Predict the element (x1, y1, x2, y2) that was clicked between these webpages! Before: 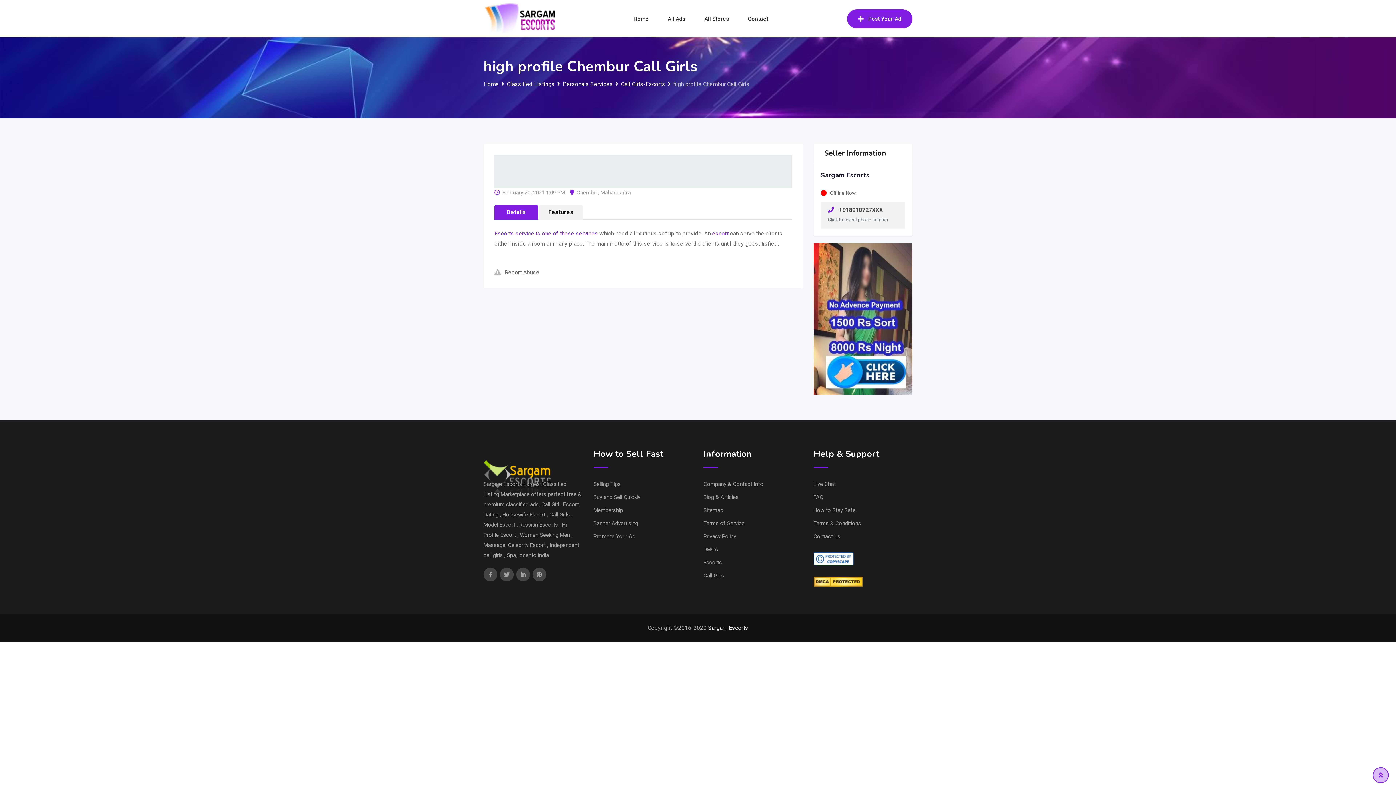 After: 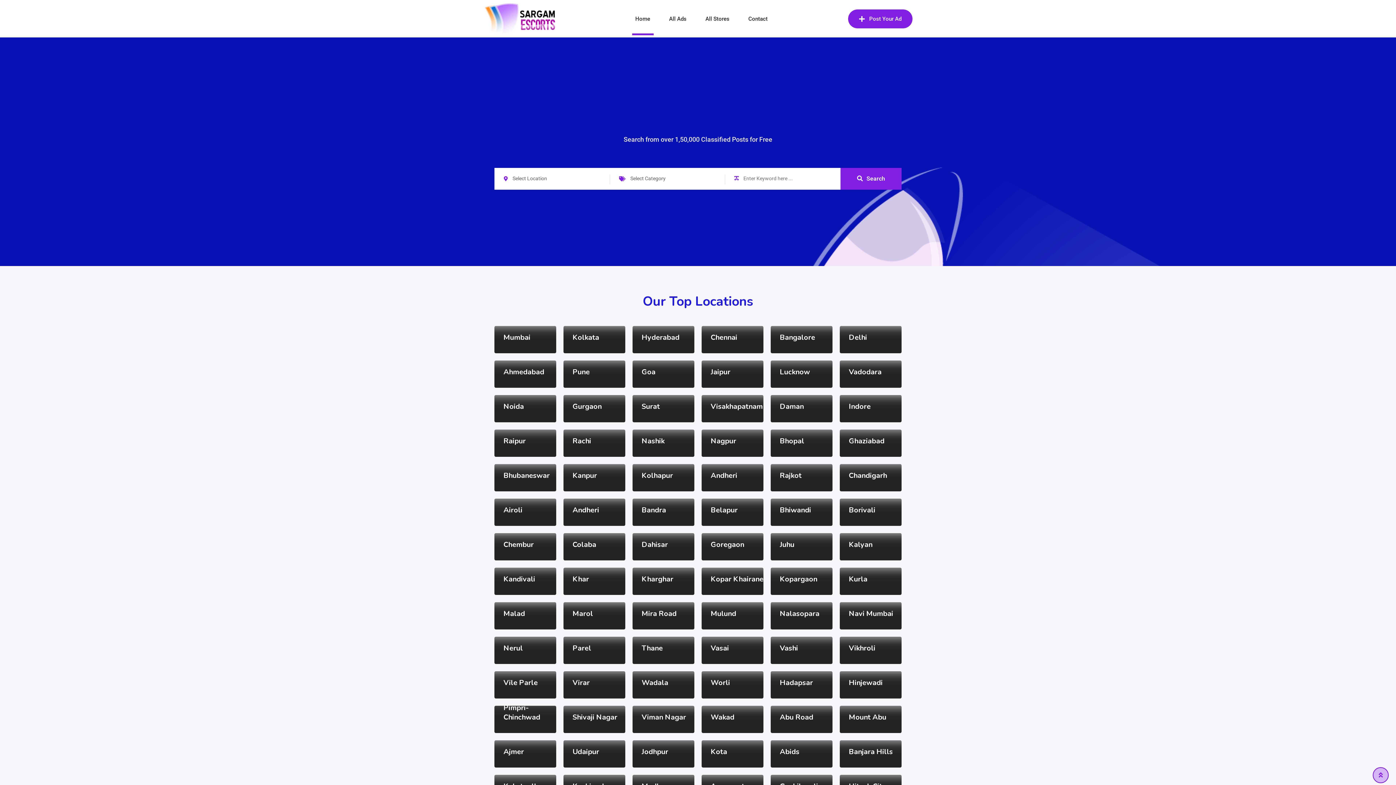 Action: bbox: (483, 14, 555, 21)